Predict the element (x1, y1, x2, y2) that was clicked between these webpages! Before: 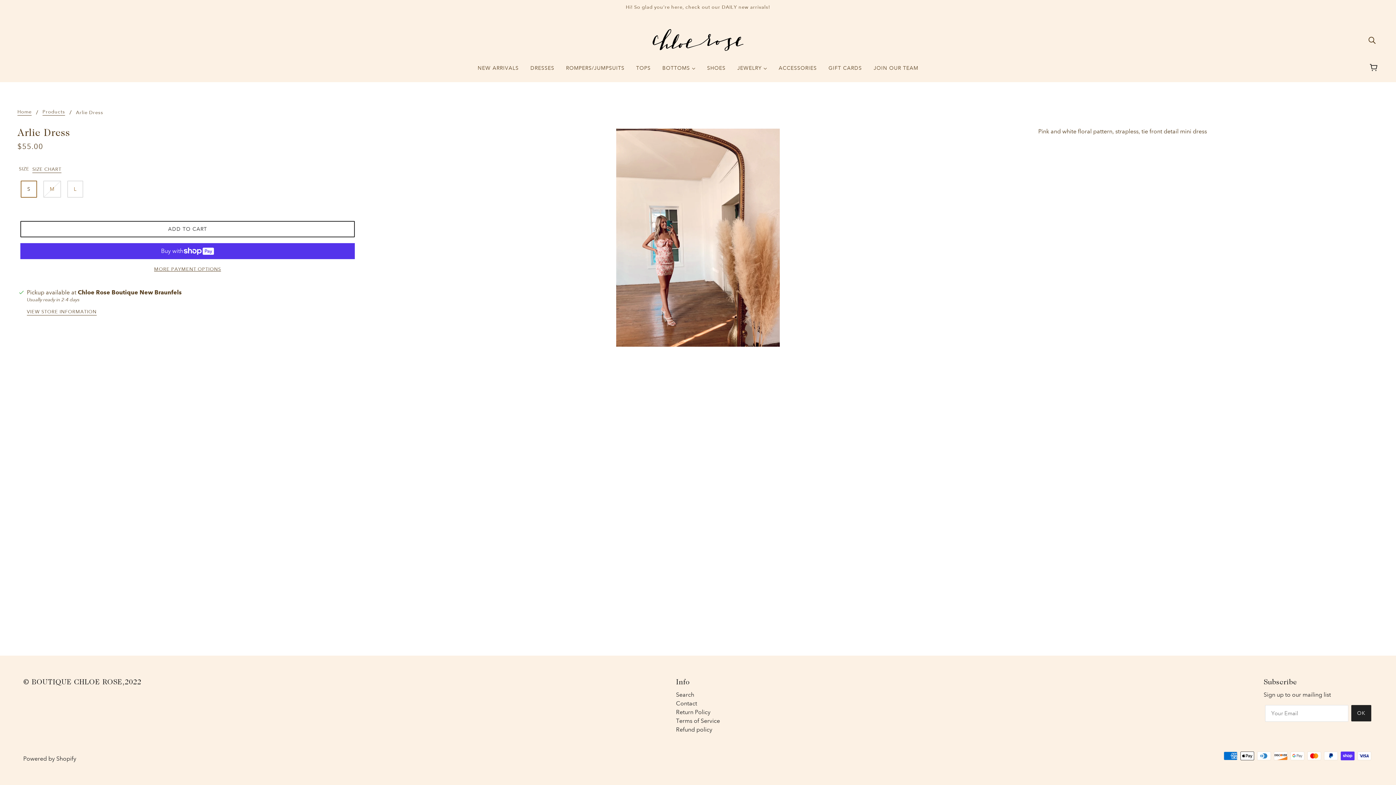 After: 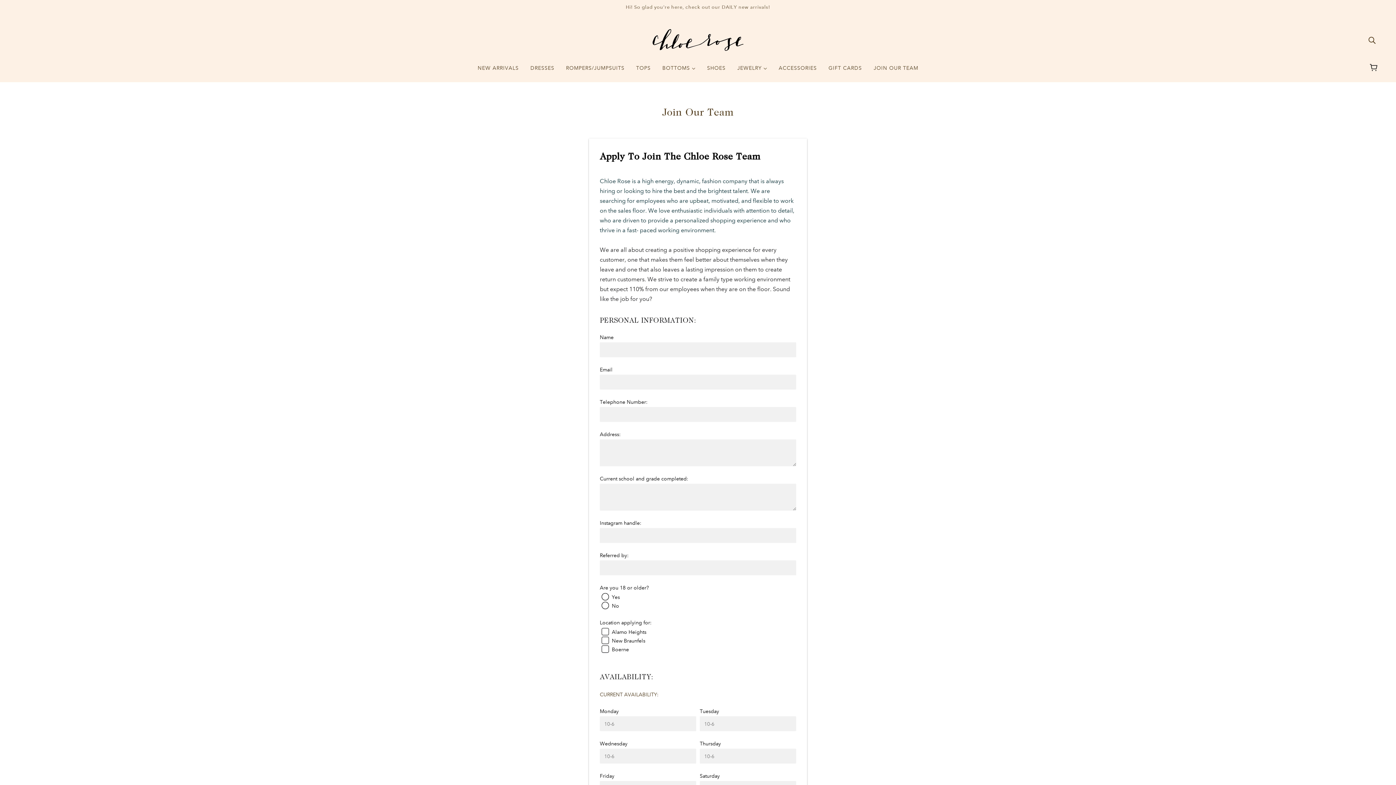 Action: bbox: (868, 59, 924, 82) label: JOIN OUR TEAM